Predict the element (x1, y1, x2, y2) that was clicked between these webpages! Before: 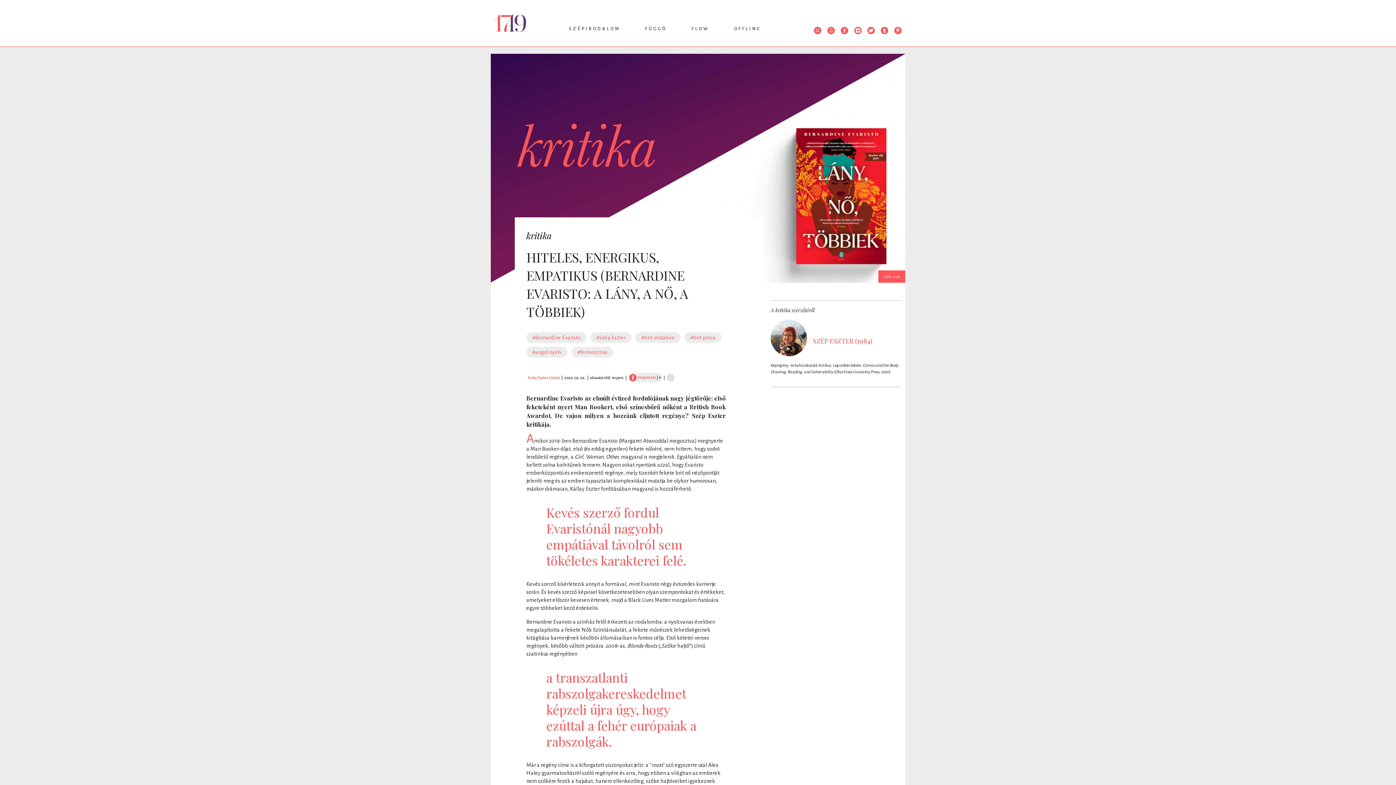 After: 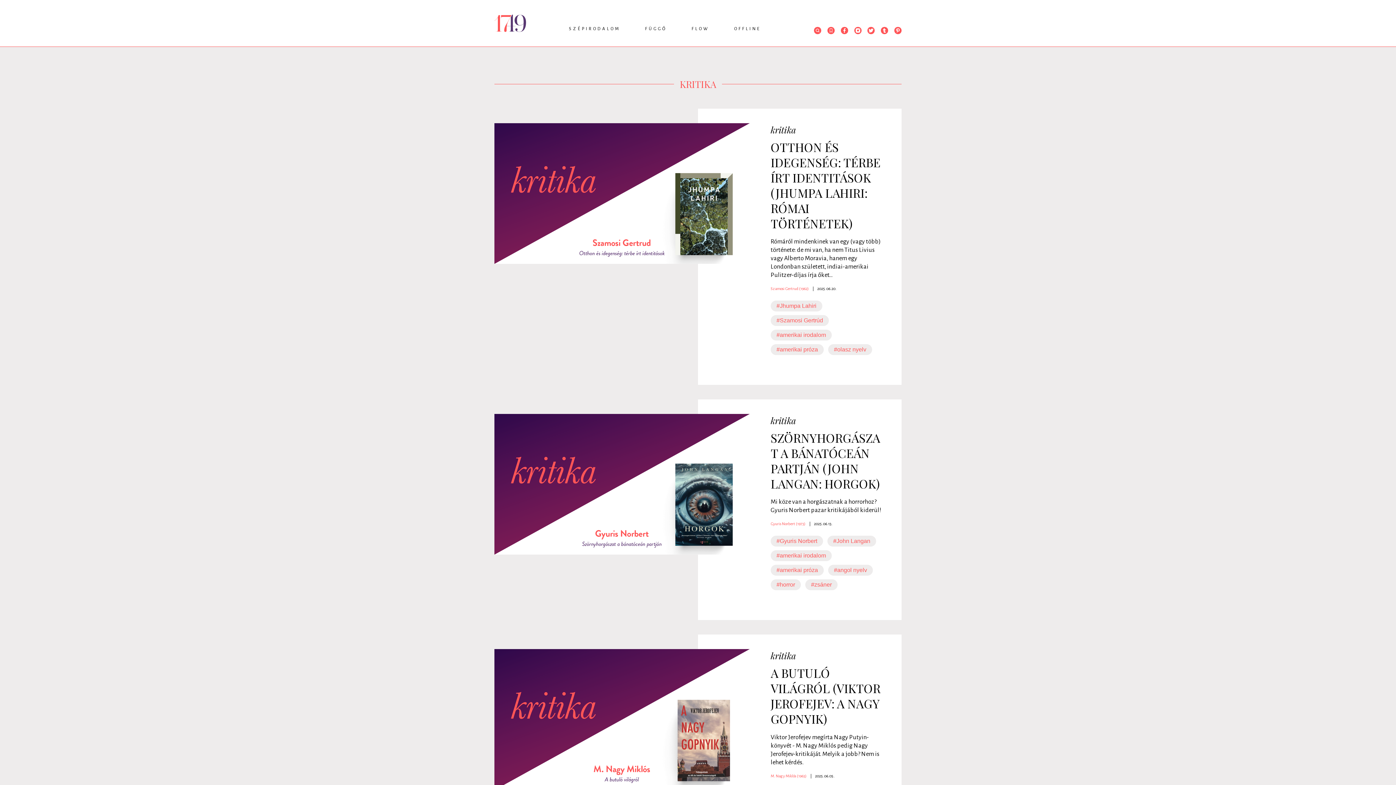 Action: bbox: (526, 229, 552, 241) label: kritika